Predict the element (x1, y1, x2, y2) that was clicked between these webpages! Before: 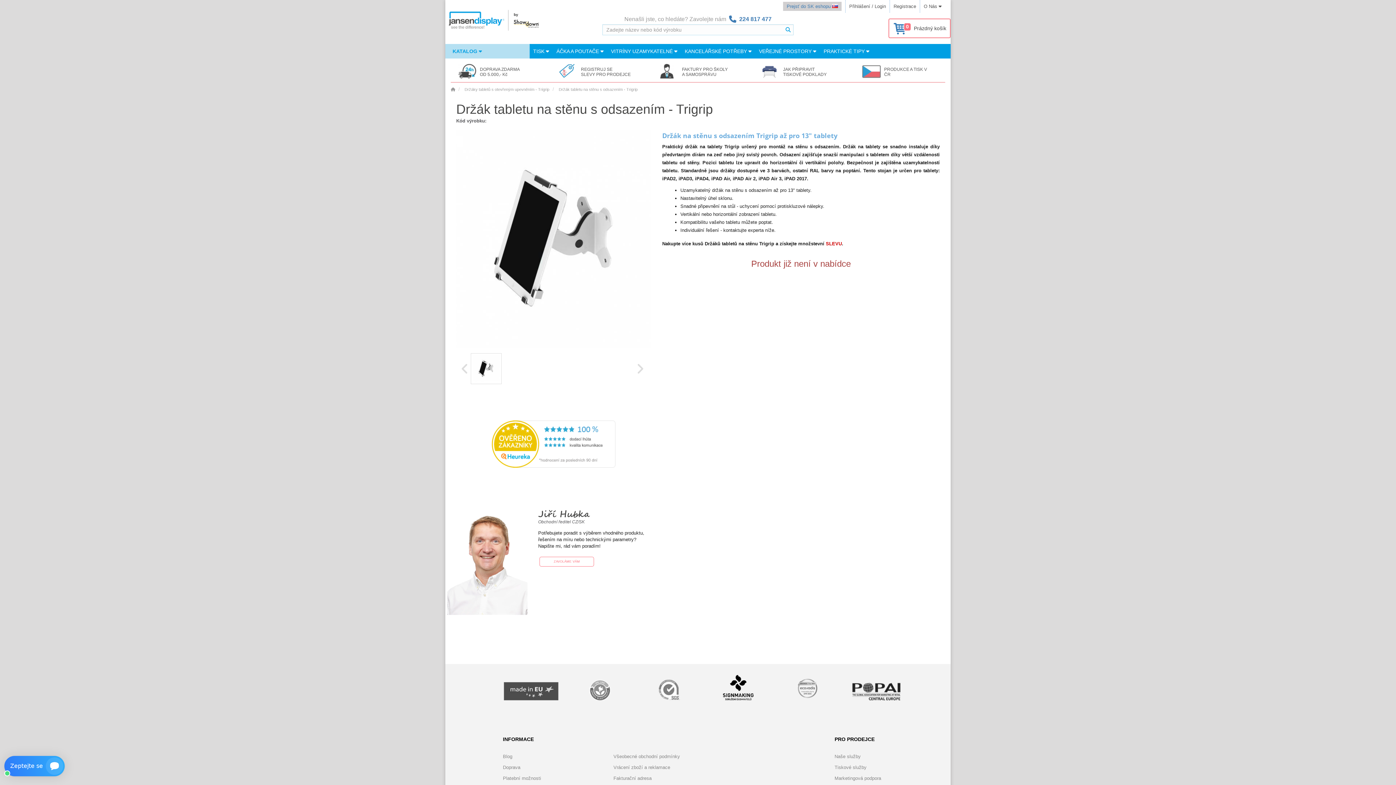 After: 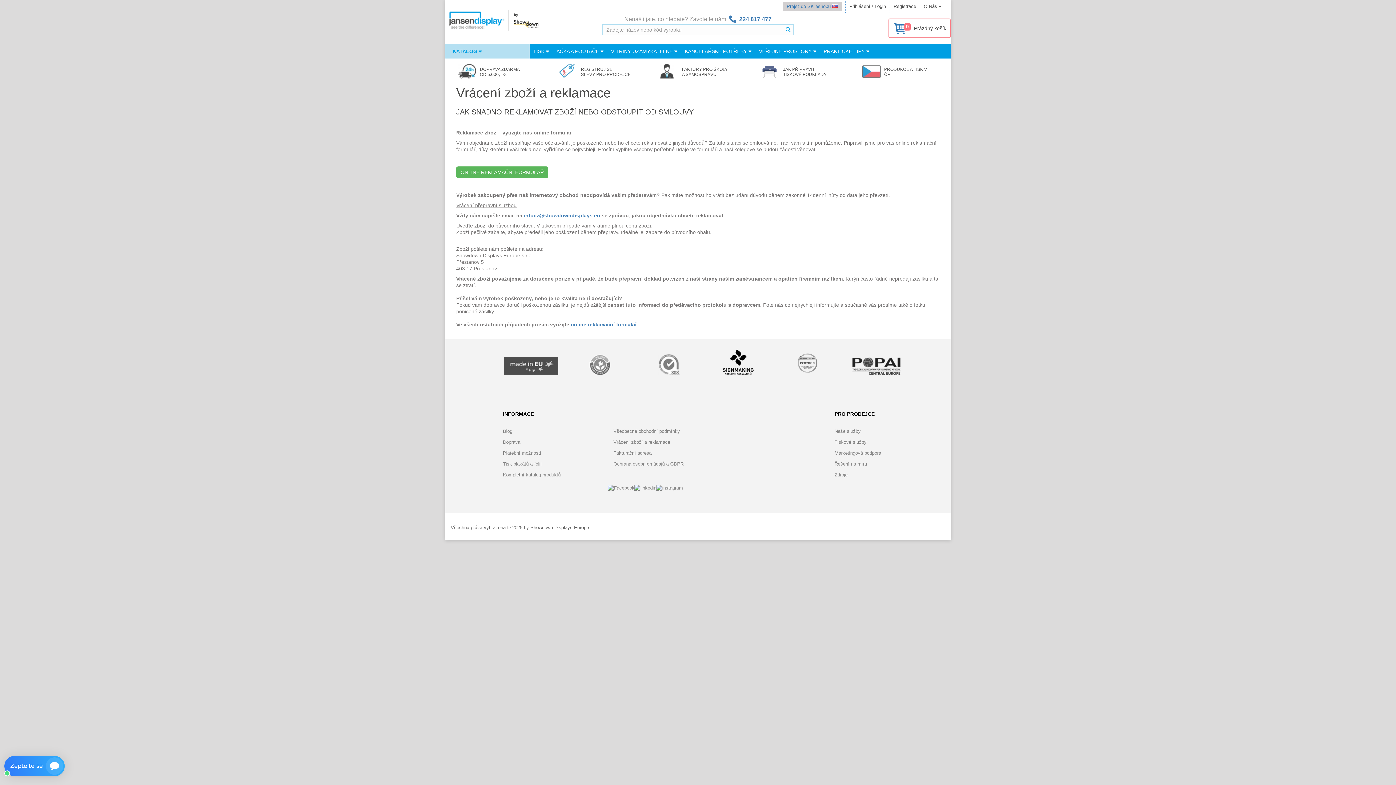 Action: label: Vrácení zboží a reklamace bbox: (613, 763, 713, 772)